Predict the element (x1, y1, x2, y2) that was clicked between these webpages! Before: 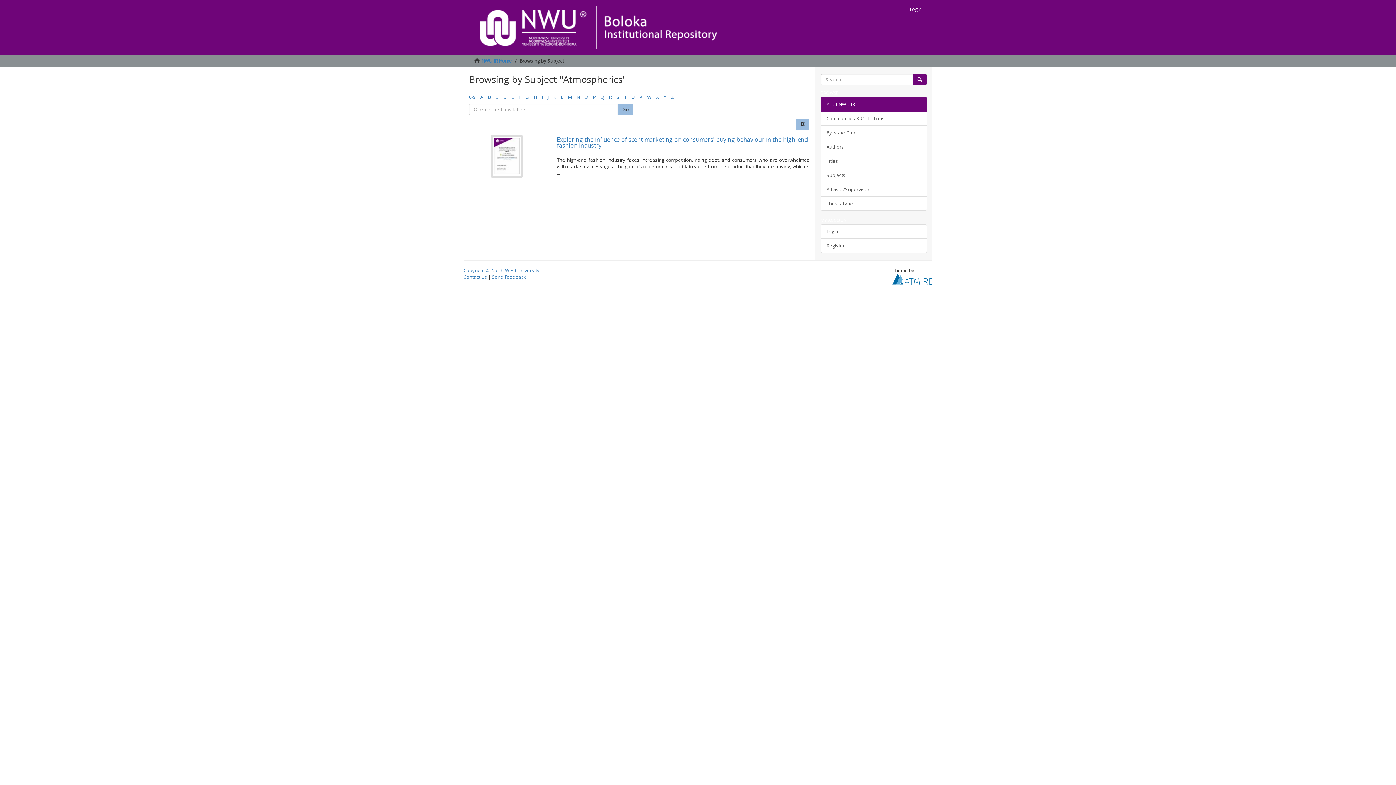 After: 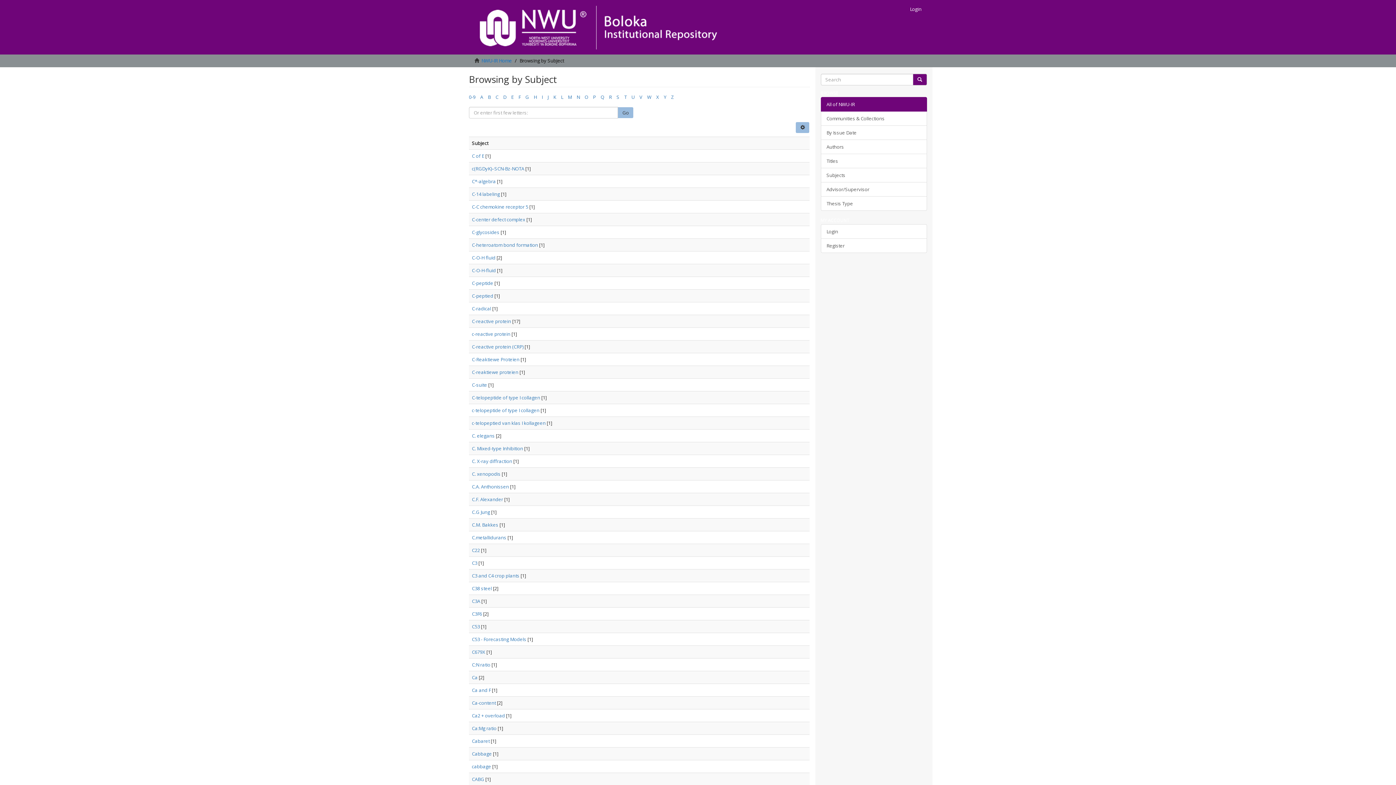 Action: bbox: (495, 93, 498, 100) label: C